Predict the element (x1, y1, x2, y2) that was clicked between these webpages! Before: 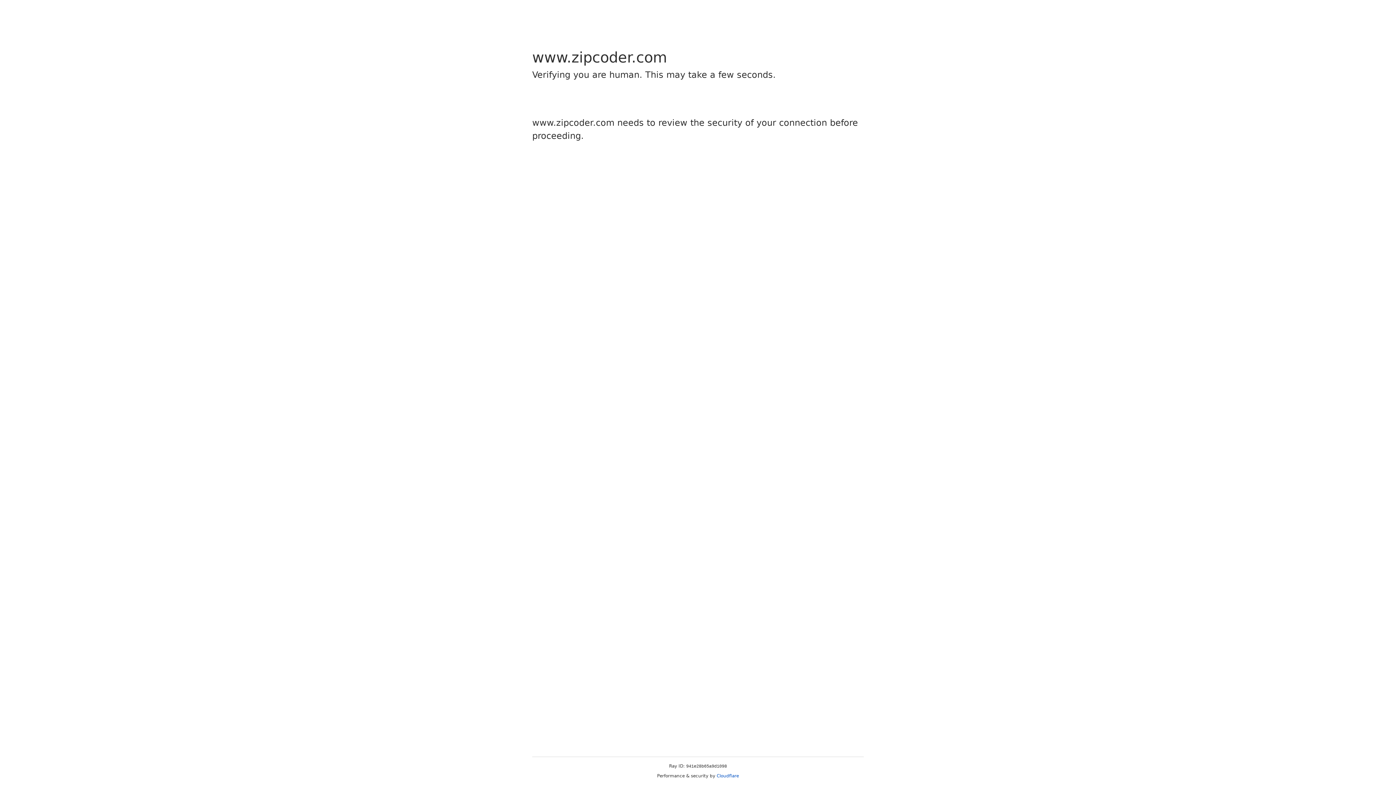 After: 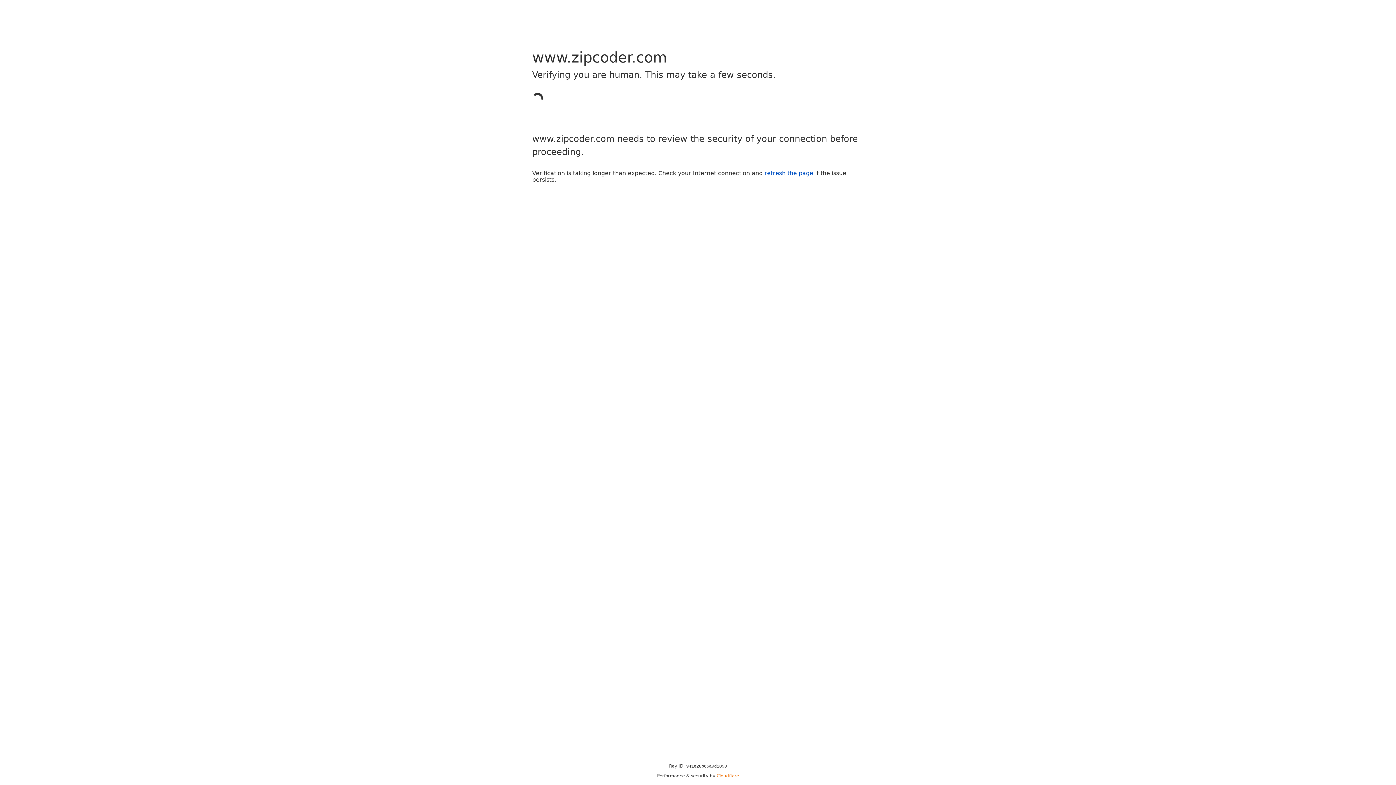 Action: bbox: (716, 773, 739, 778) label: Cloudflare